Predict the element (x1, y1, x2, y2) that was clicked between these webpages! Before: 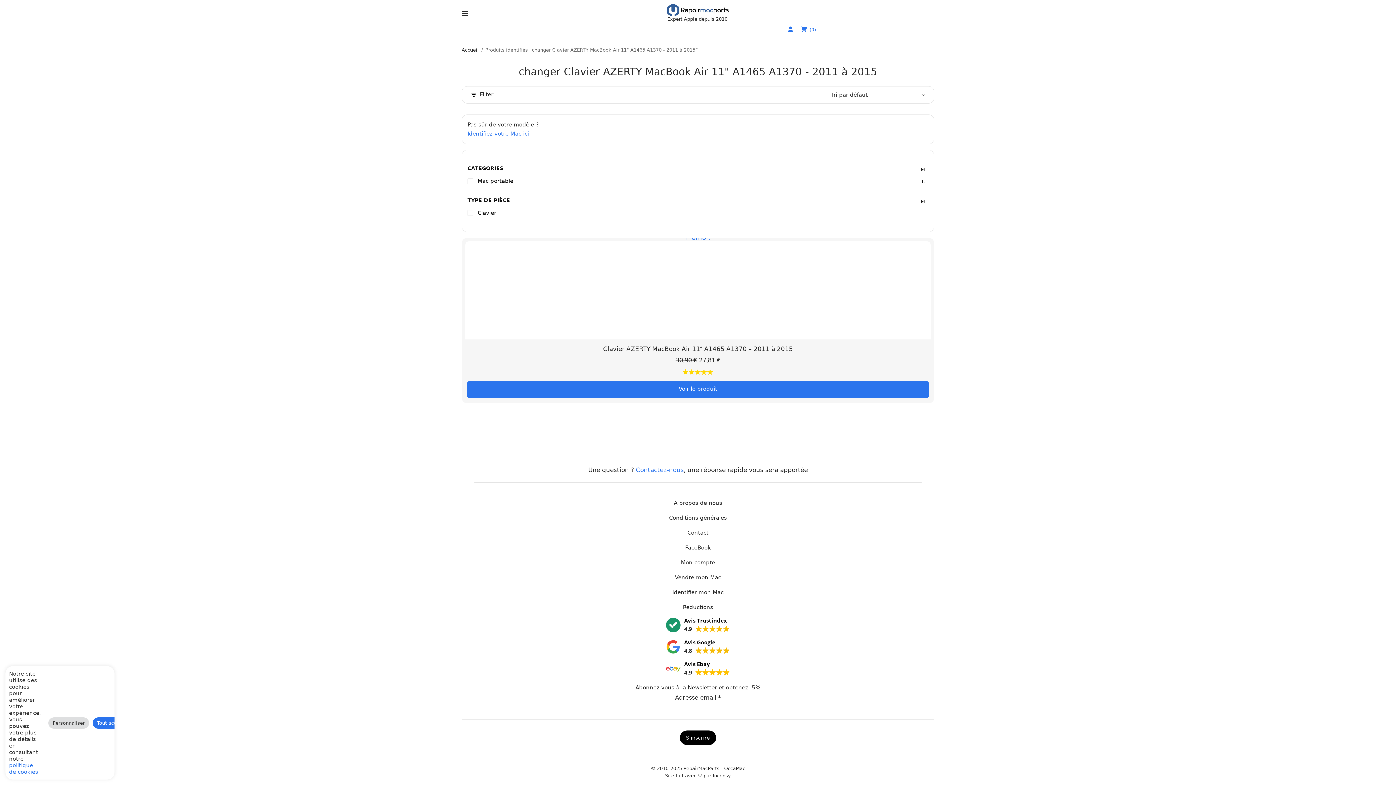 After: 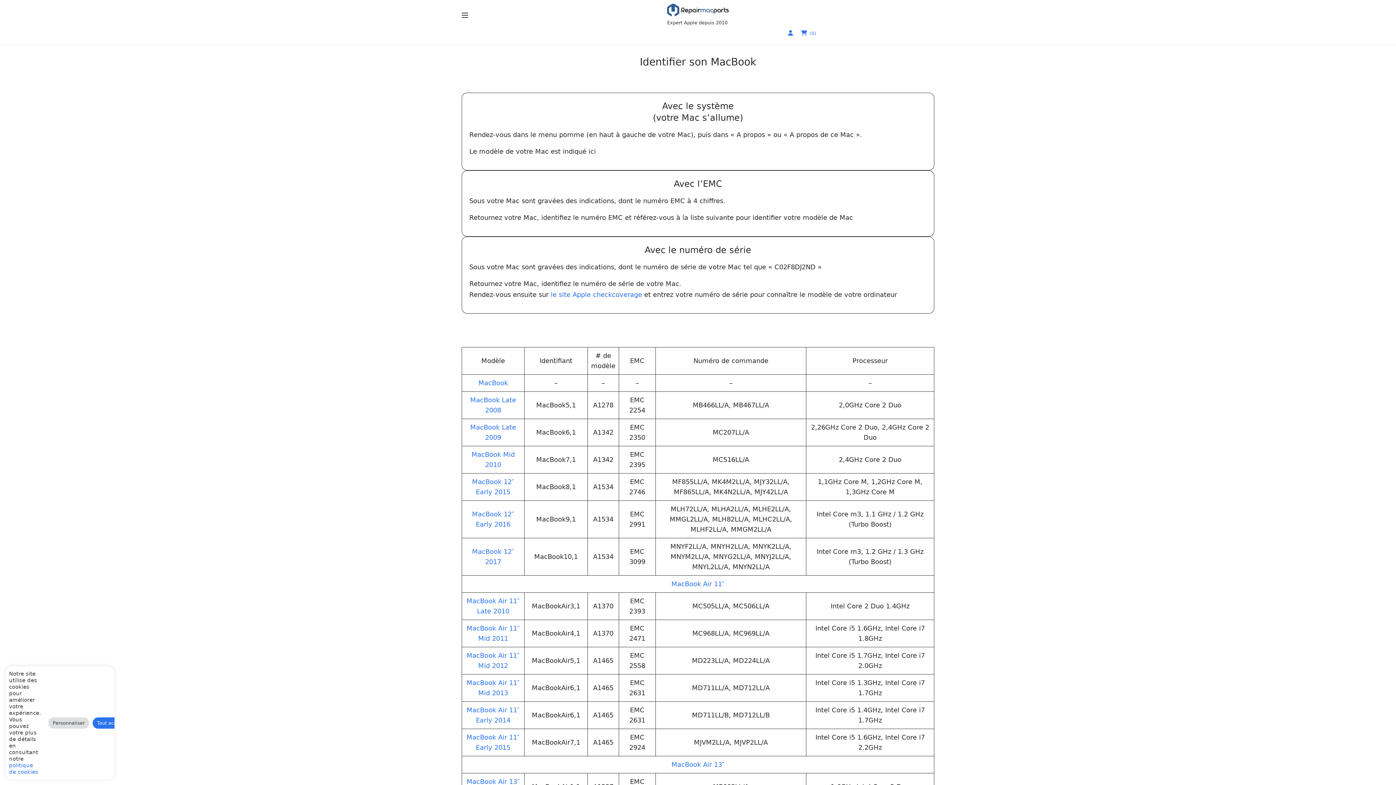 Action: bbox: (672, 589, 723, 596) label: Identifier mon Mac